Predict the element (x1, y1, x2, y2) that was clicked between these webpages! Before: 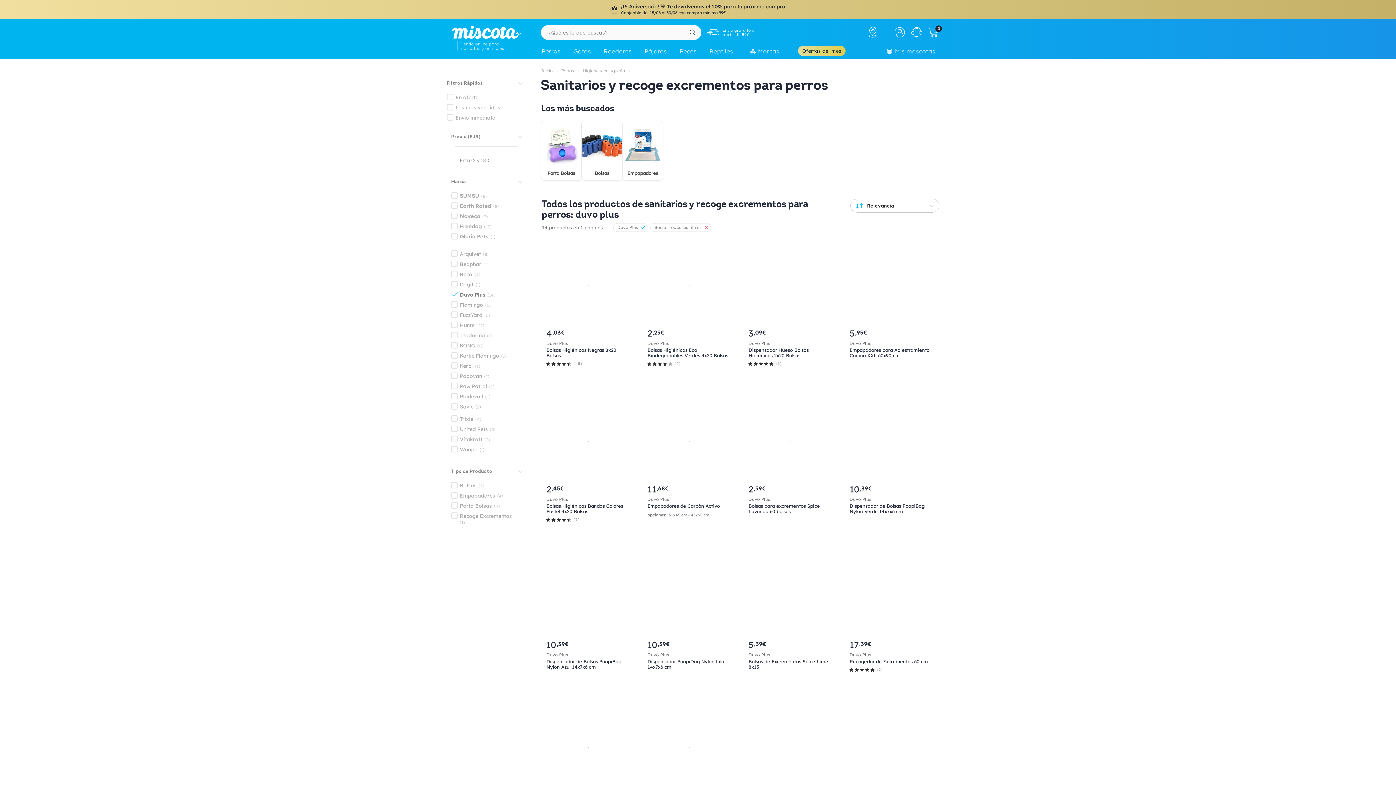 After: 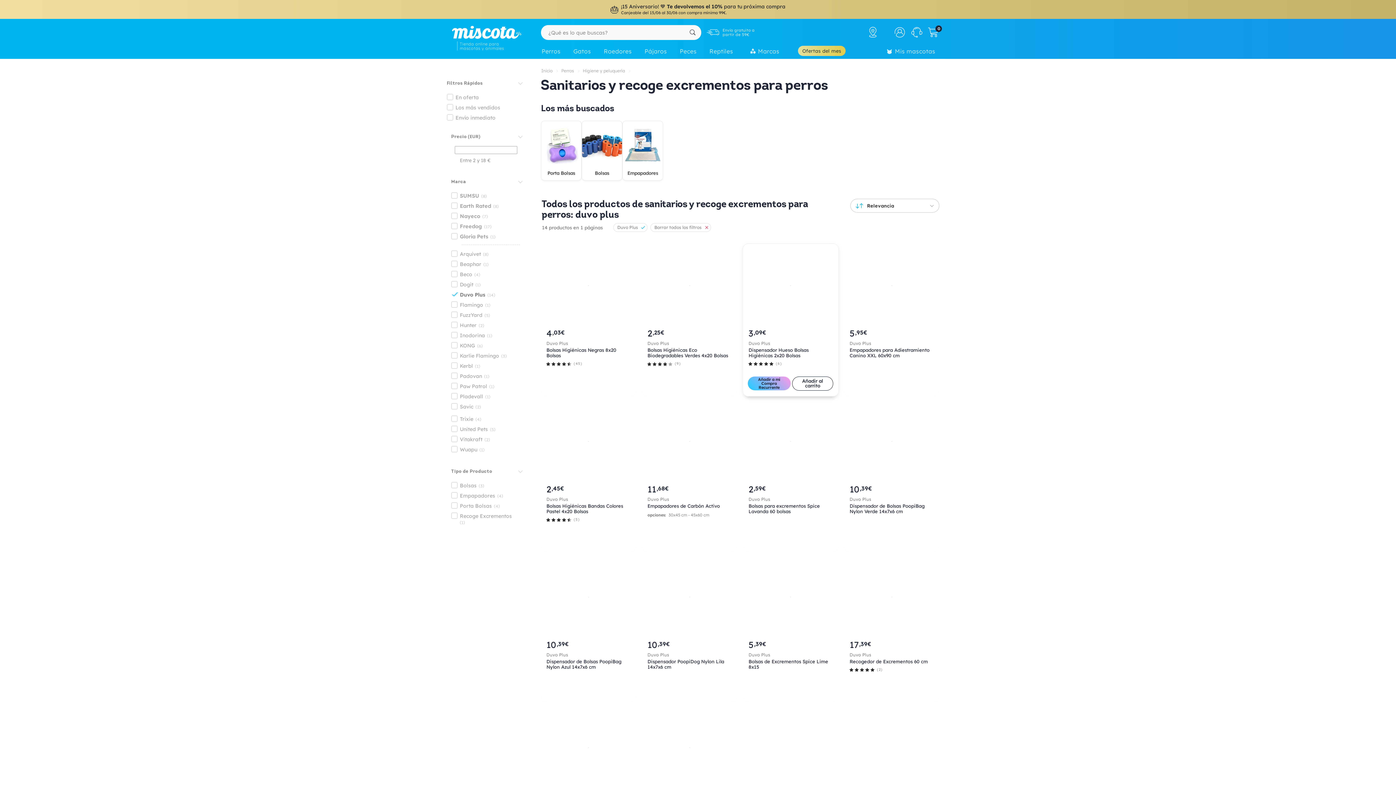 Action: label: Añadir a mi Compra Recurrente bbox: (747, 376, 761, 390)